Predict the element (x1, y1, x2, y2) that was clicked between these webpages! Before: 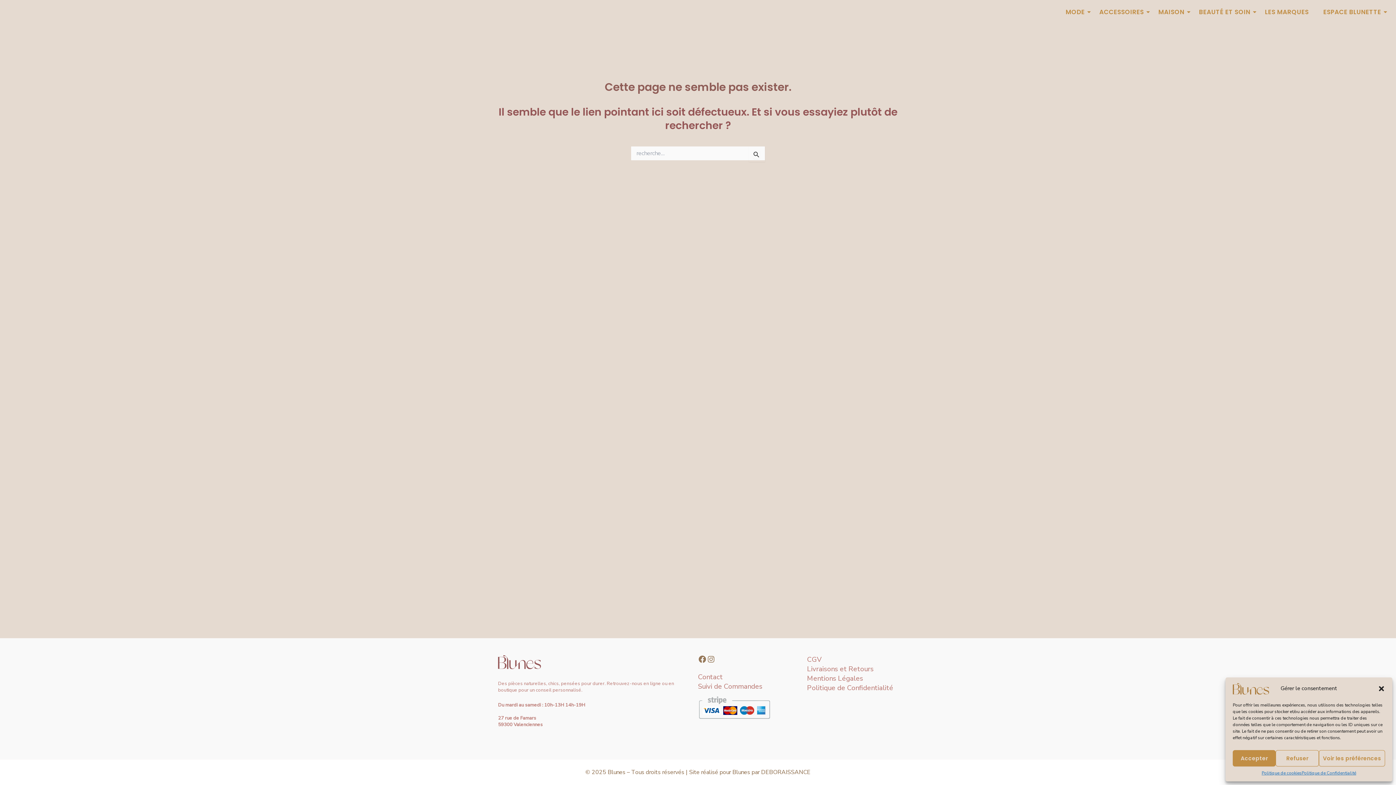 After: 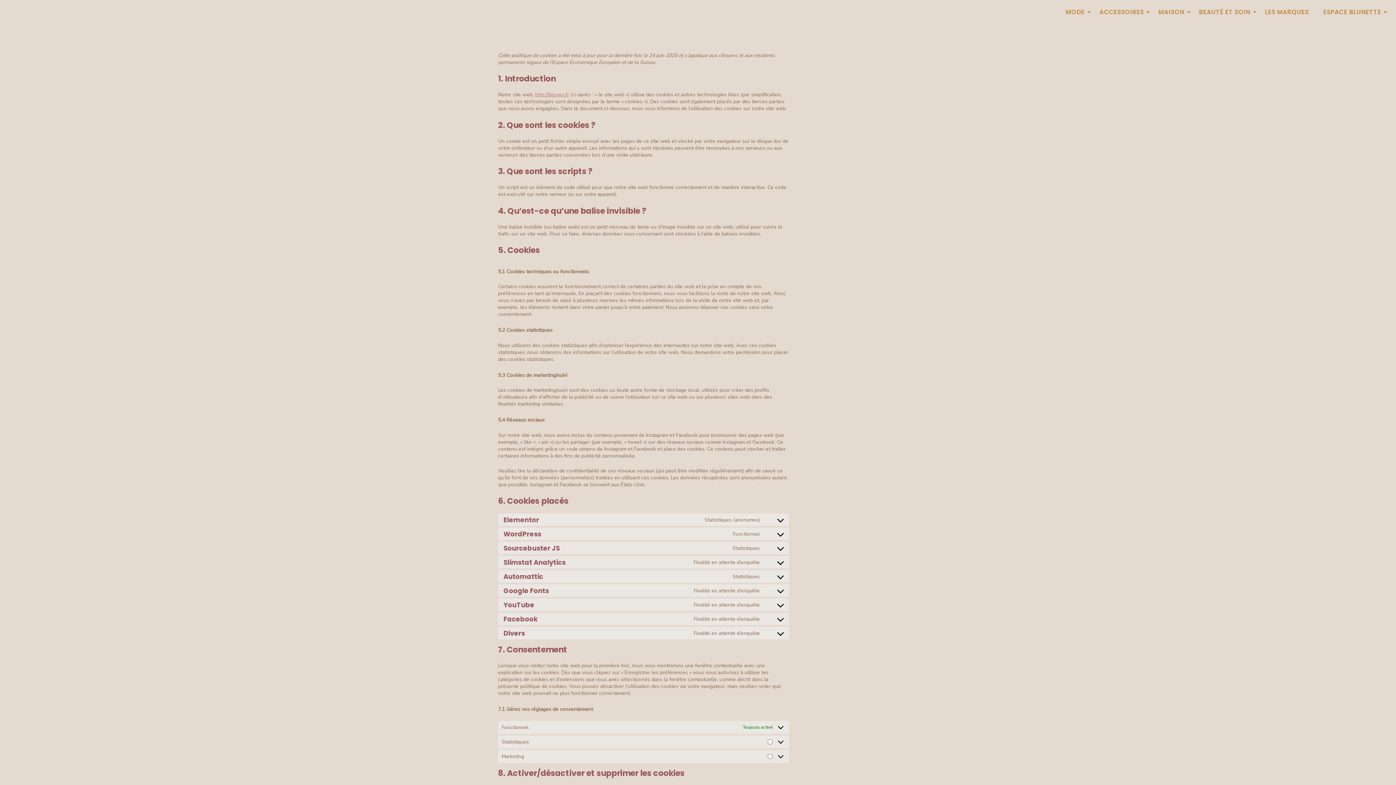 Action: label: Politique de cookies bbox: (1261, 770, 1301, 776)